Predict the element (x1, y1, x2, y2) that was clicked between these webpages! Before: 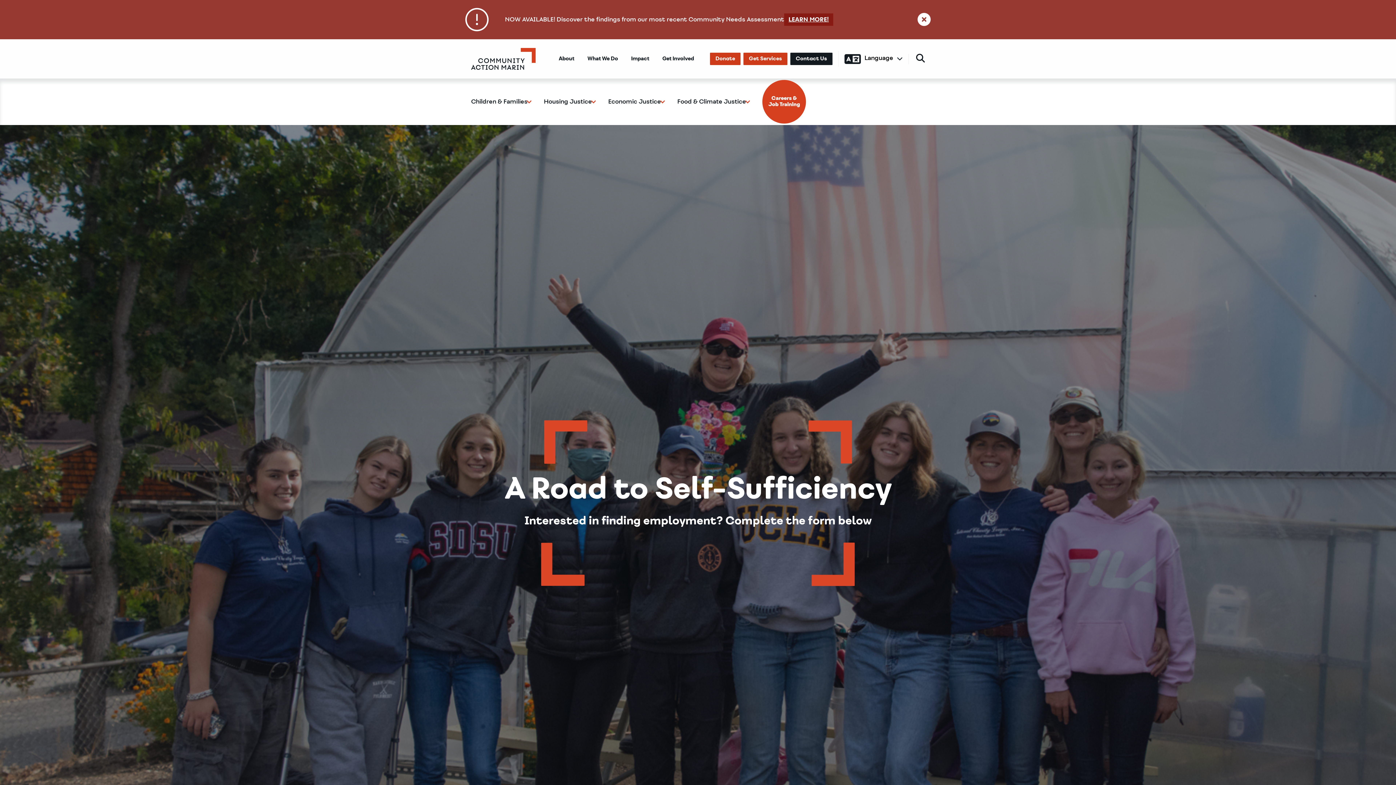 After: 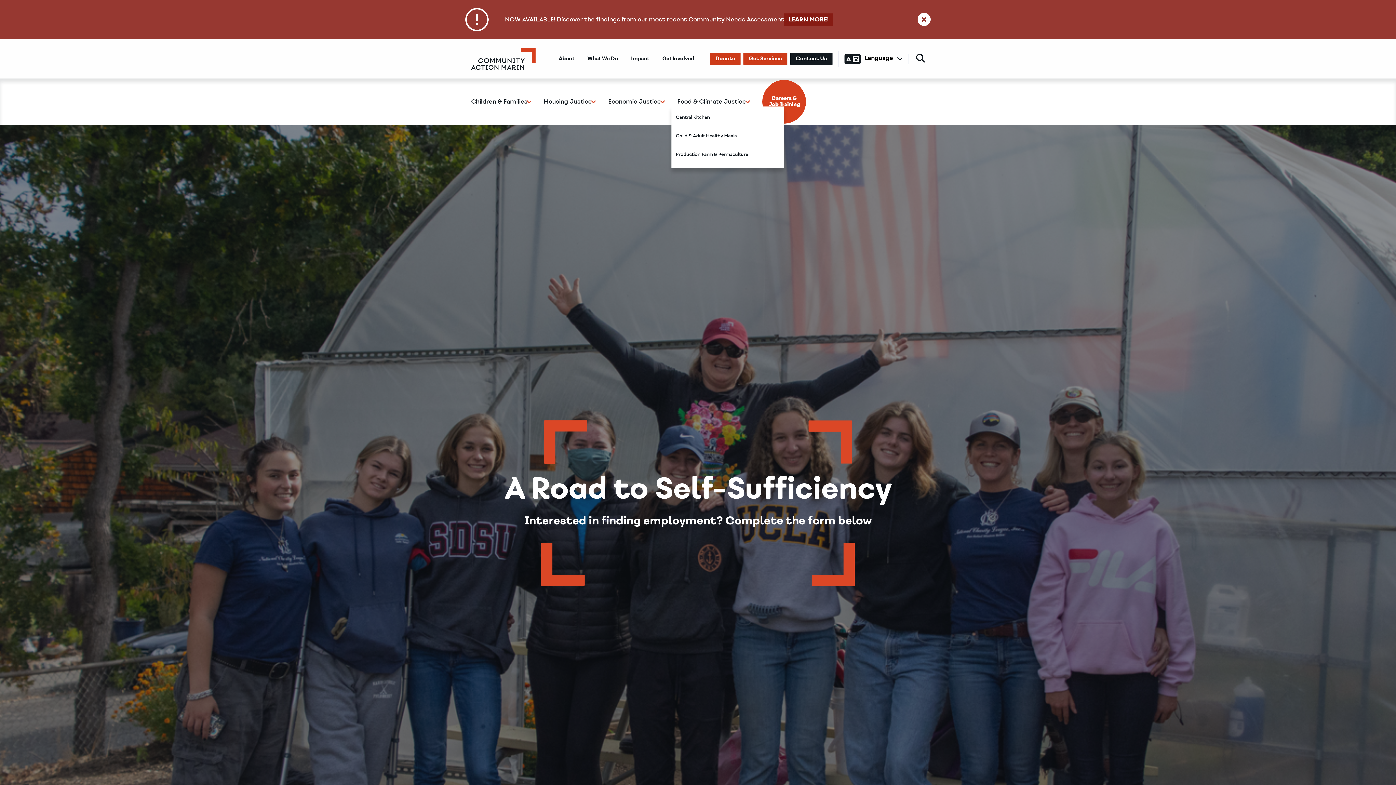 Action: bbox: (745, 100, 750, 103) label: Toggle Food & Climate Justice submenu